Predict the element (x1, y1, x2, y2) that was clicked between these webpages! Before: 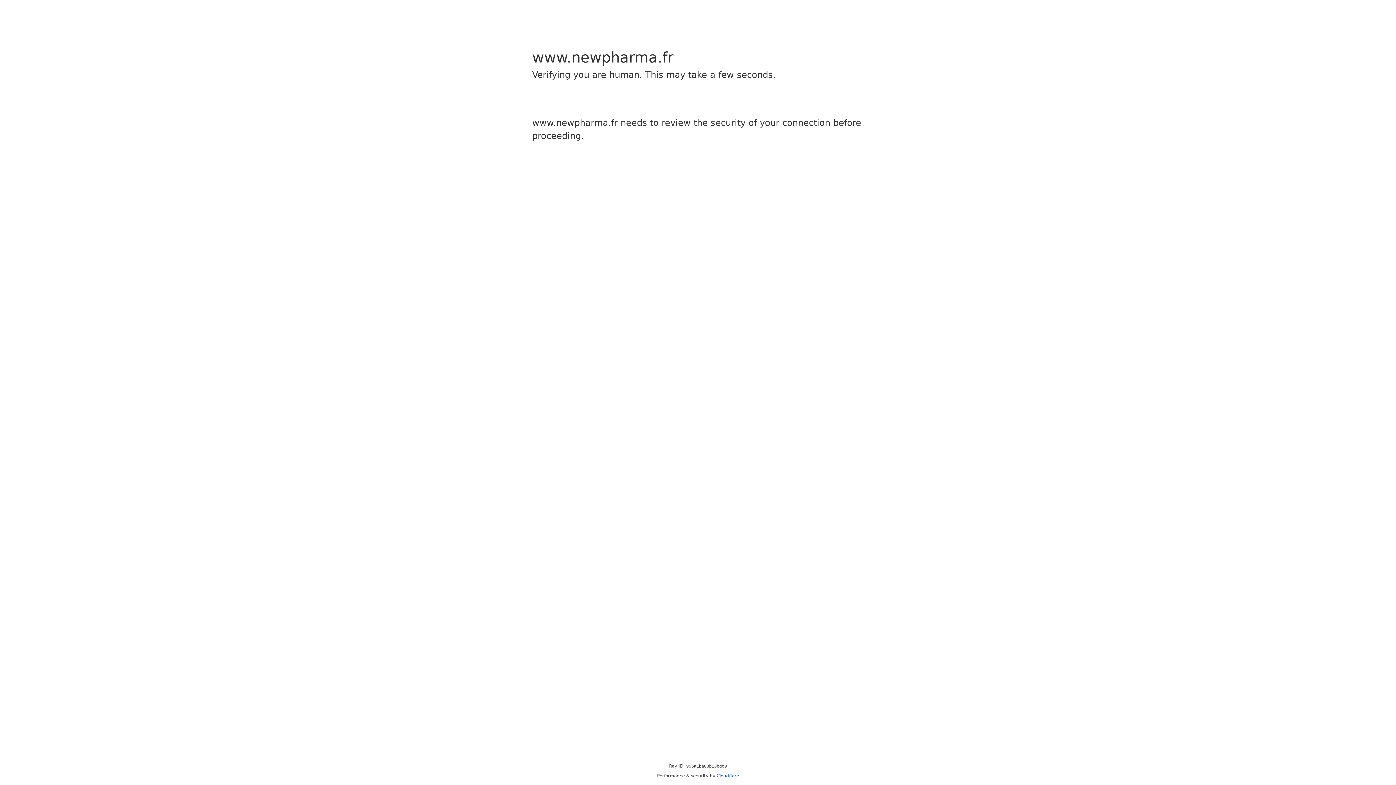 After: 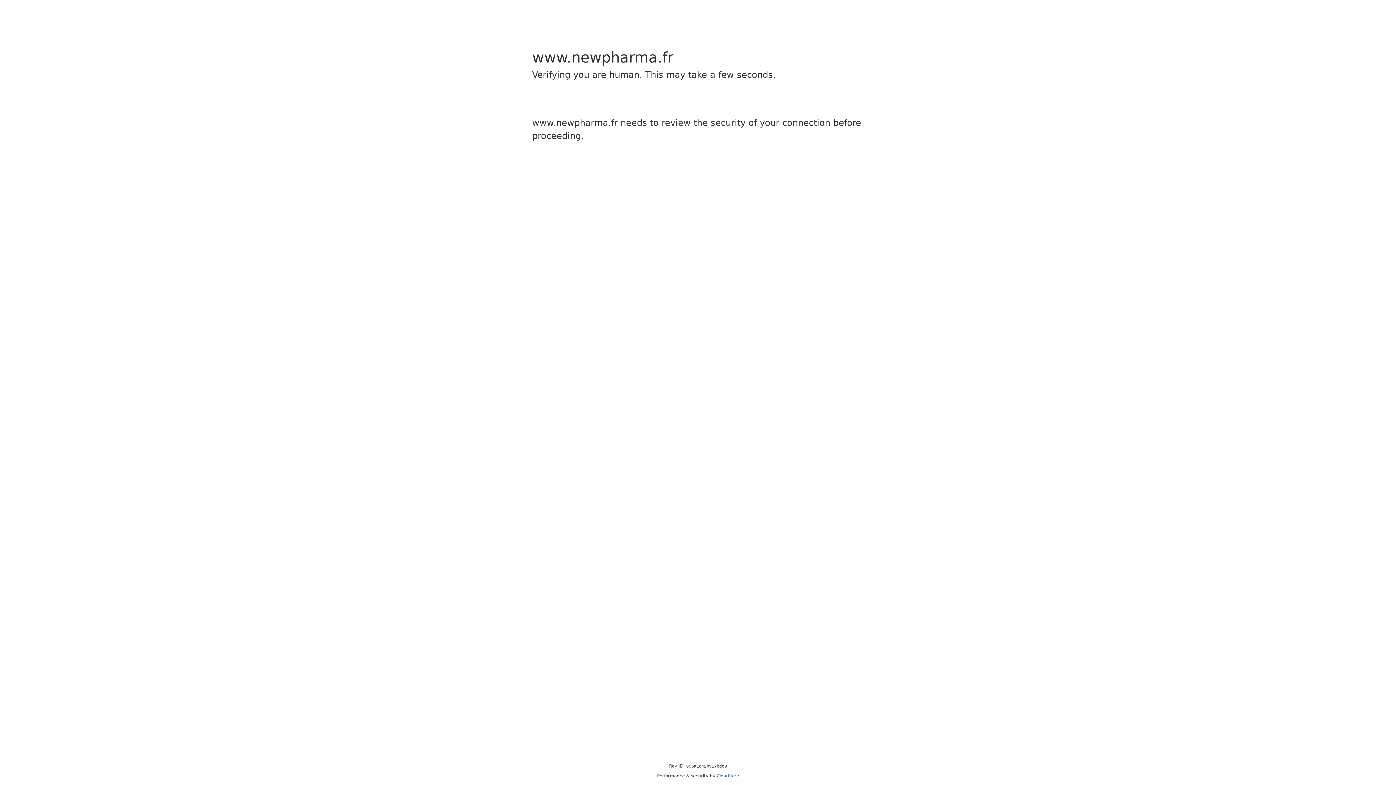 Action: bbox: (716, 773, 739, 778) label: Cloudflare